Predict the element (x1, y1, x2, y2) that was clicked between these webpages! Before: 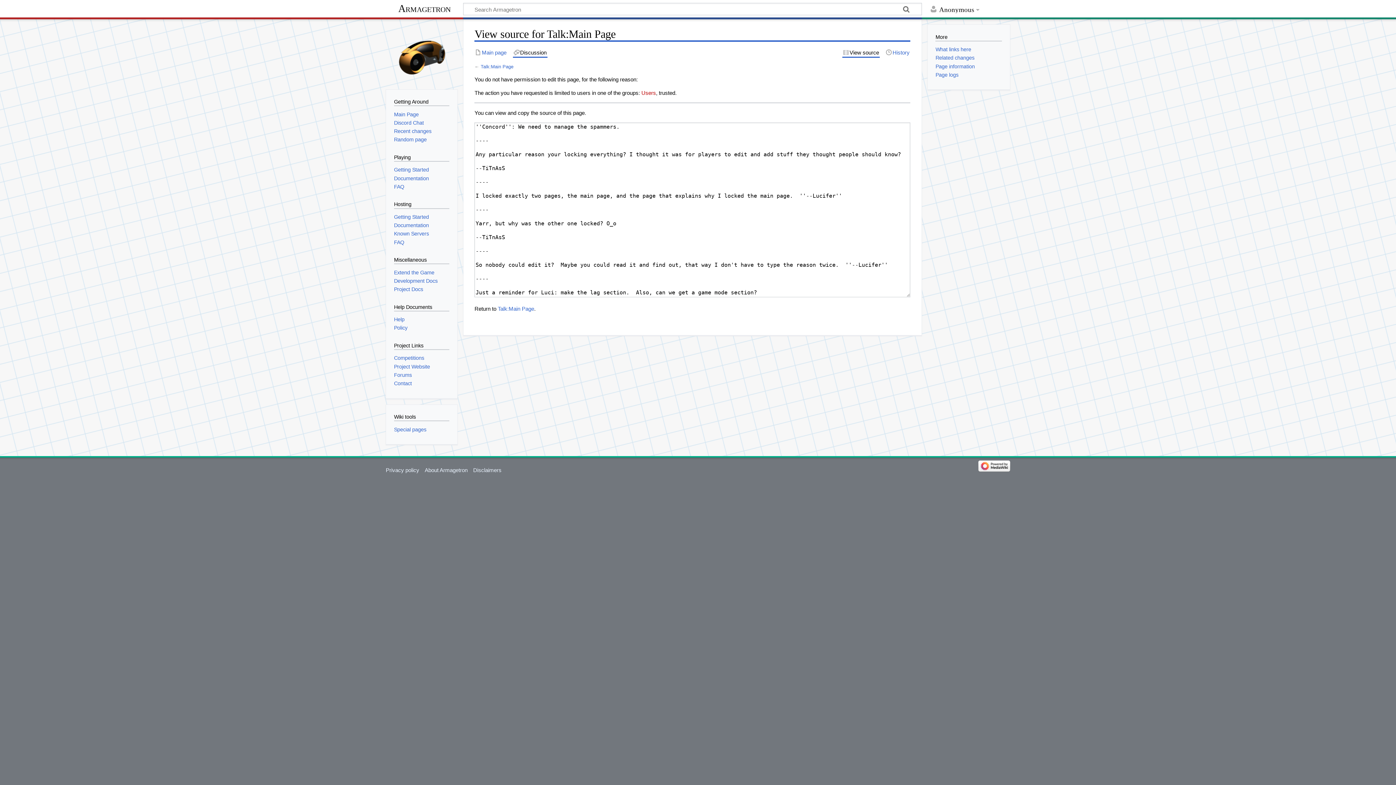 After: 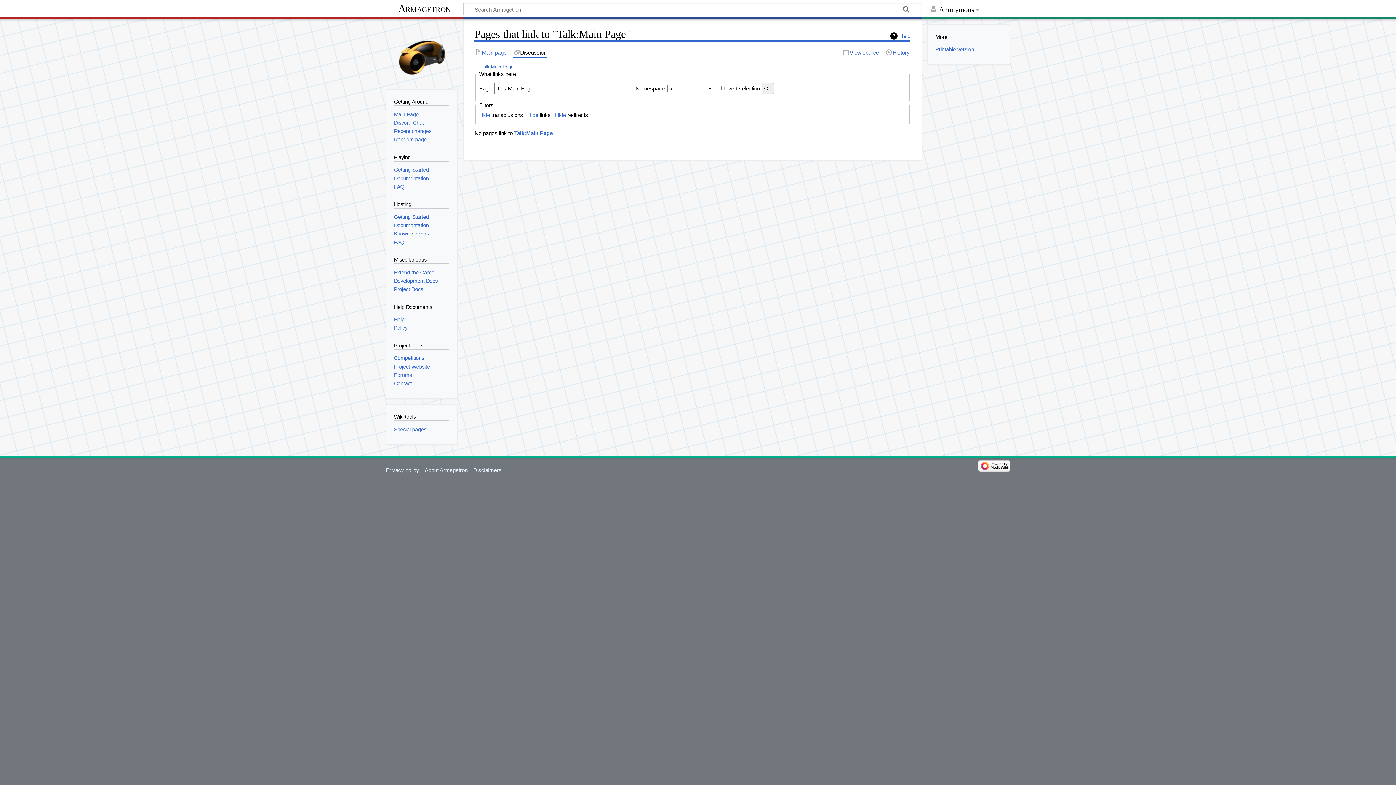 Action: bbox: (935, 46, 971, 52) label: What links here